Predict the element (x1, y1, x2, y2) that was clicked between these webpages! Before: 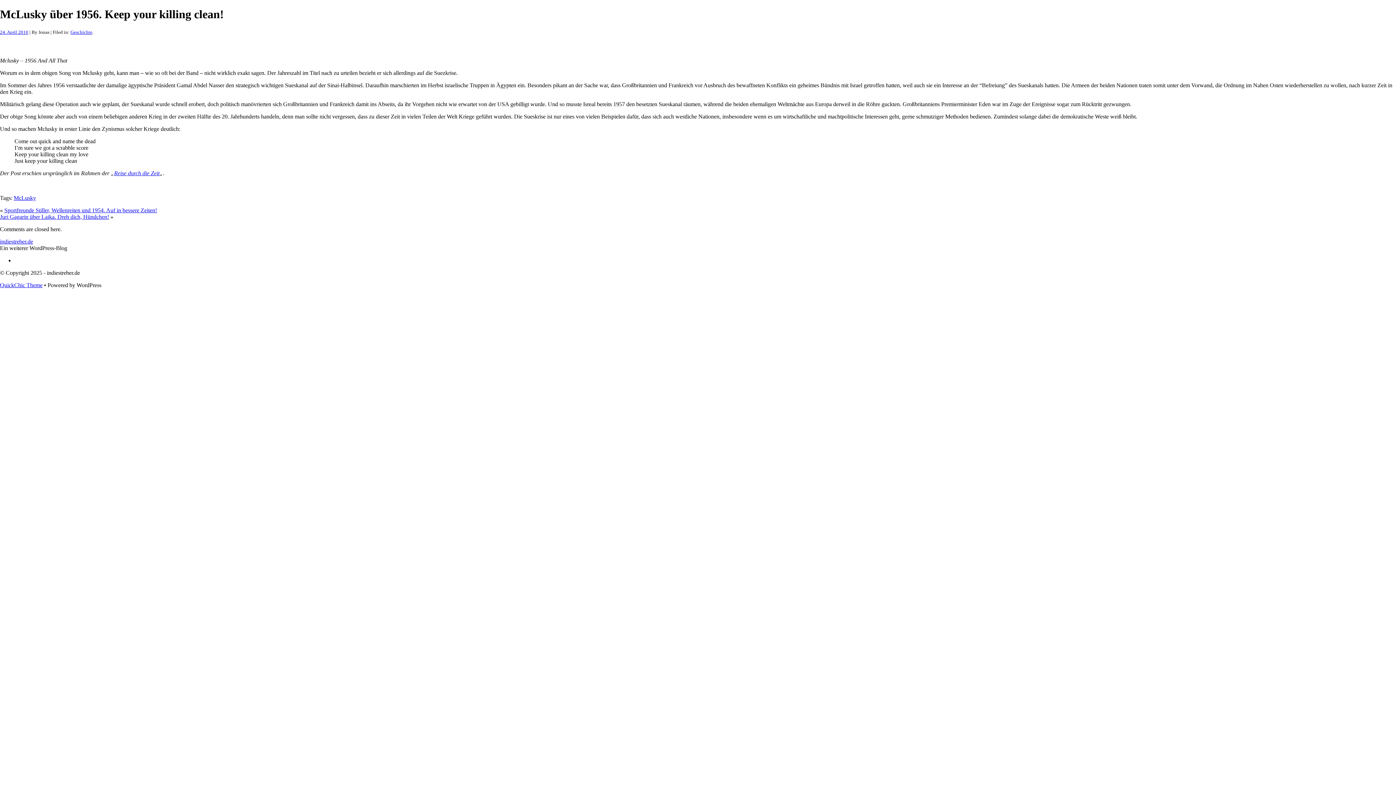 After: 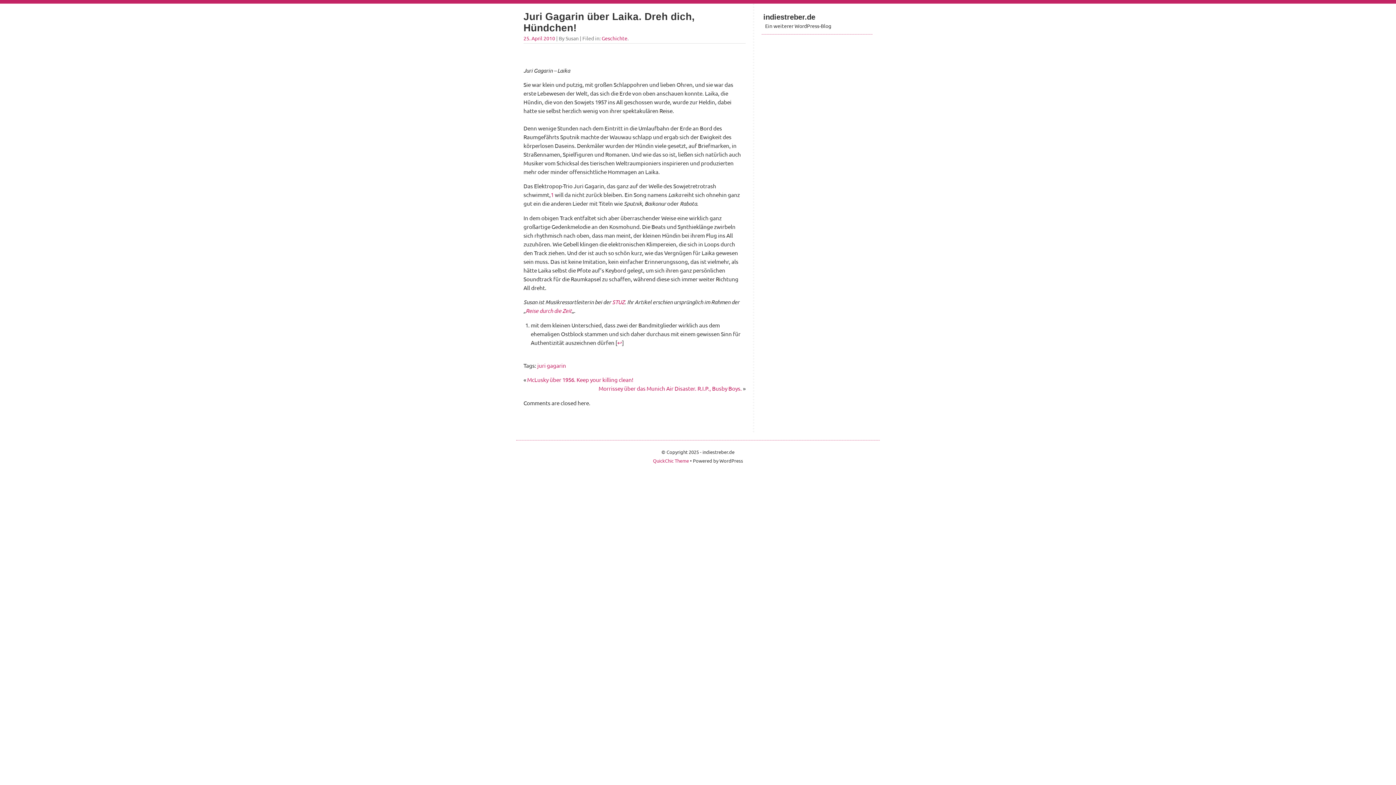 Action: label: Juri Gagarin über Laika. Dreh dich, Hündchen! bbox: (0, 213, 109, 219)